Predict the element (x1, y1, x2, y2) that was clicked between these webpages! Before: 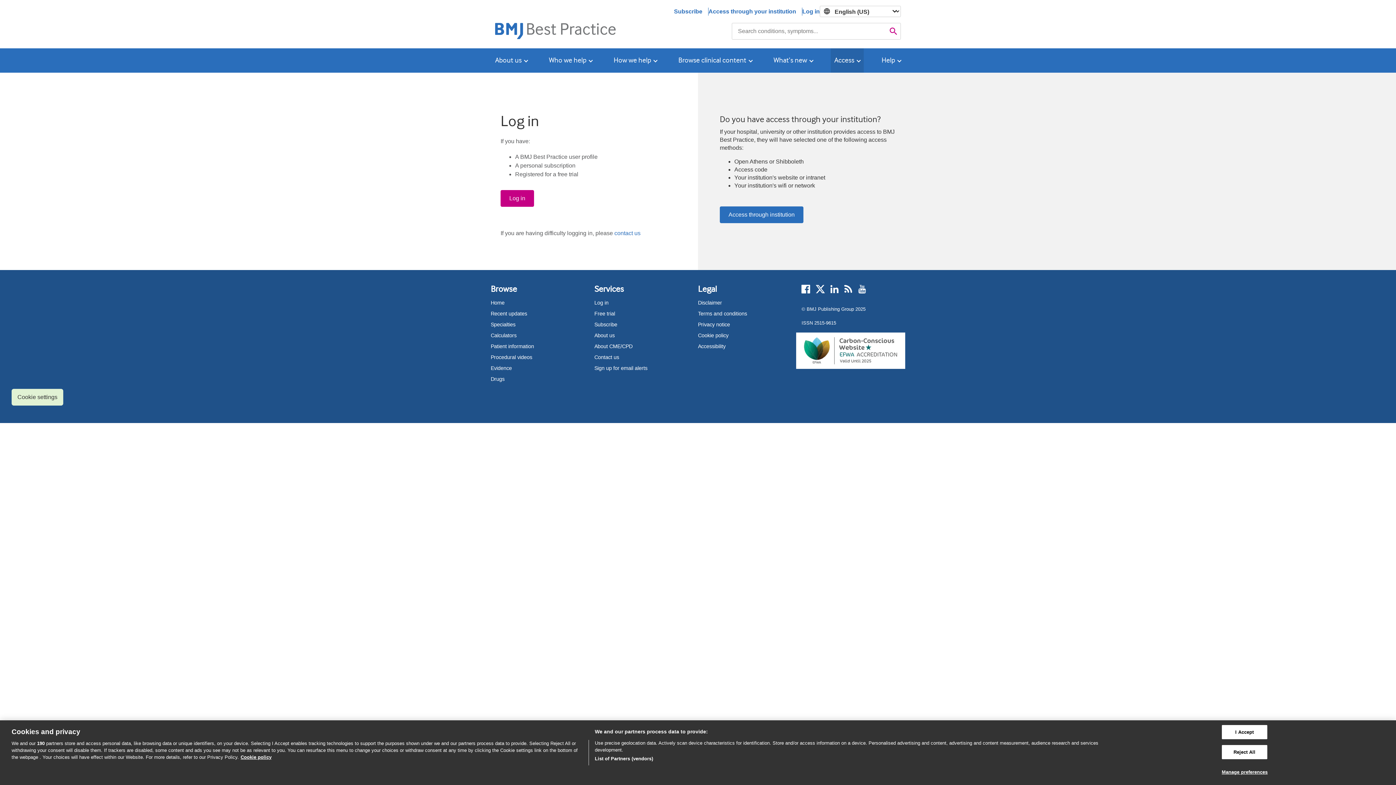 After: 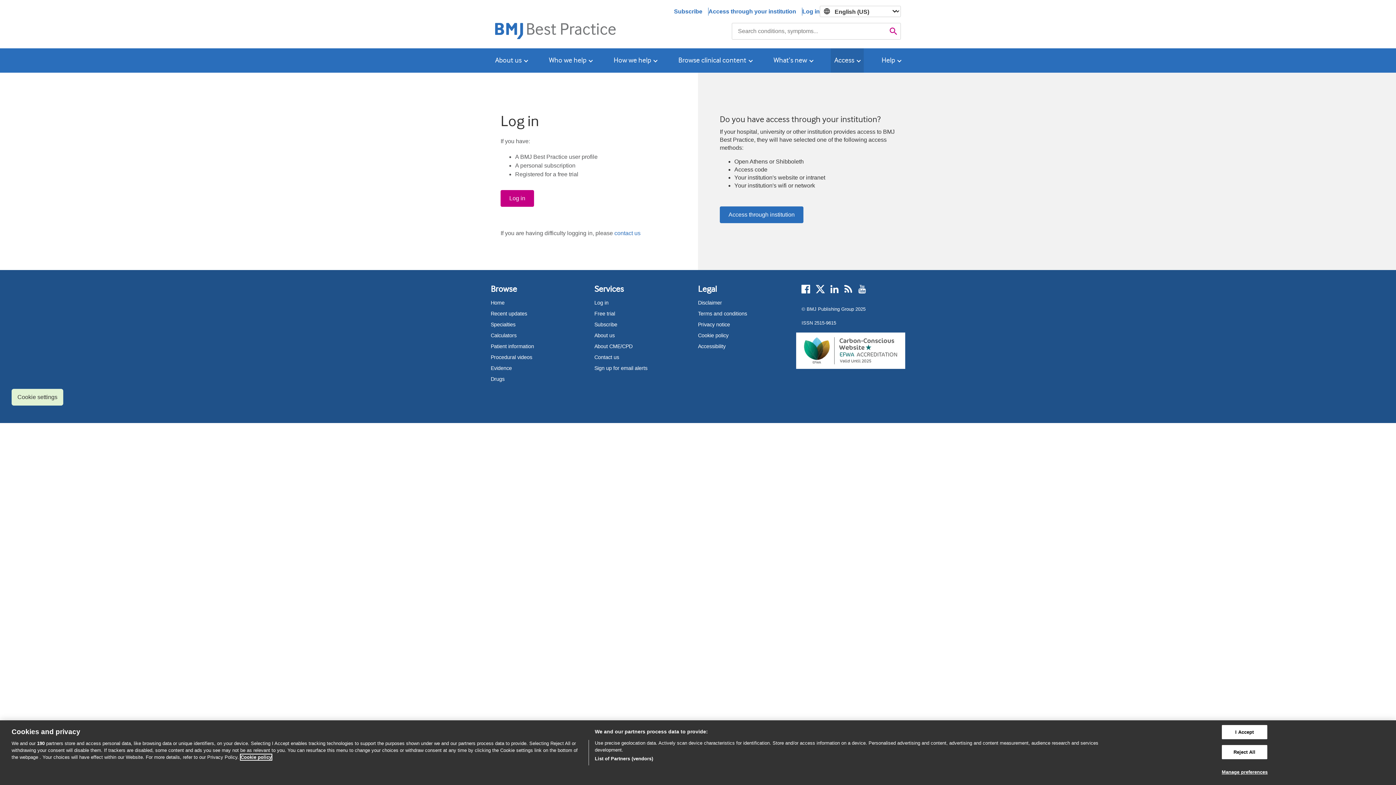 Action: bbox: (240, 754, 271, 760) label: More information about our cookie policy , opens in a new tab